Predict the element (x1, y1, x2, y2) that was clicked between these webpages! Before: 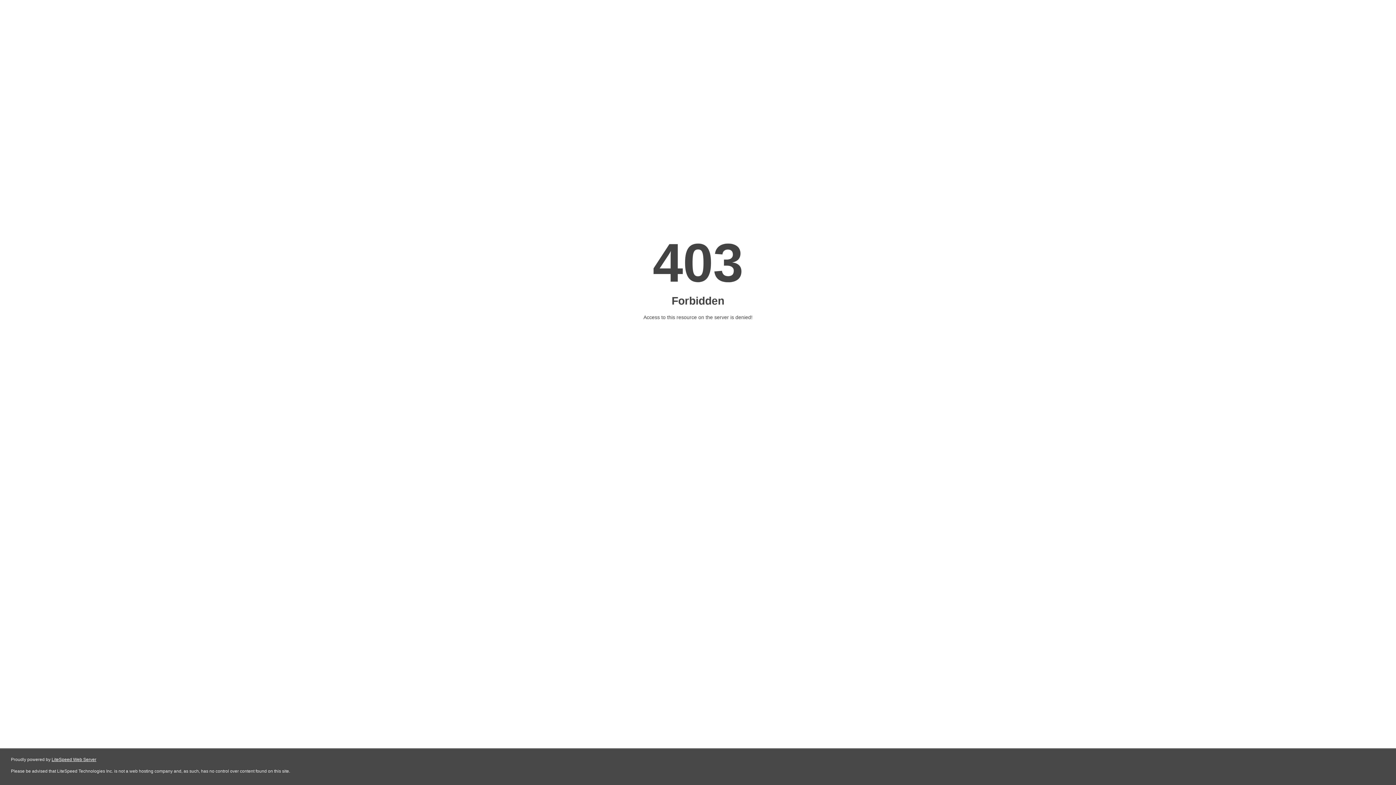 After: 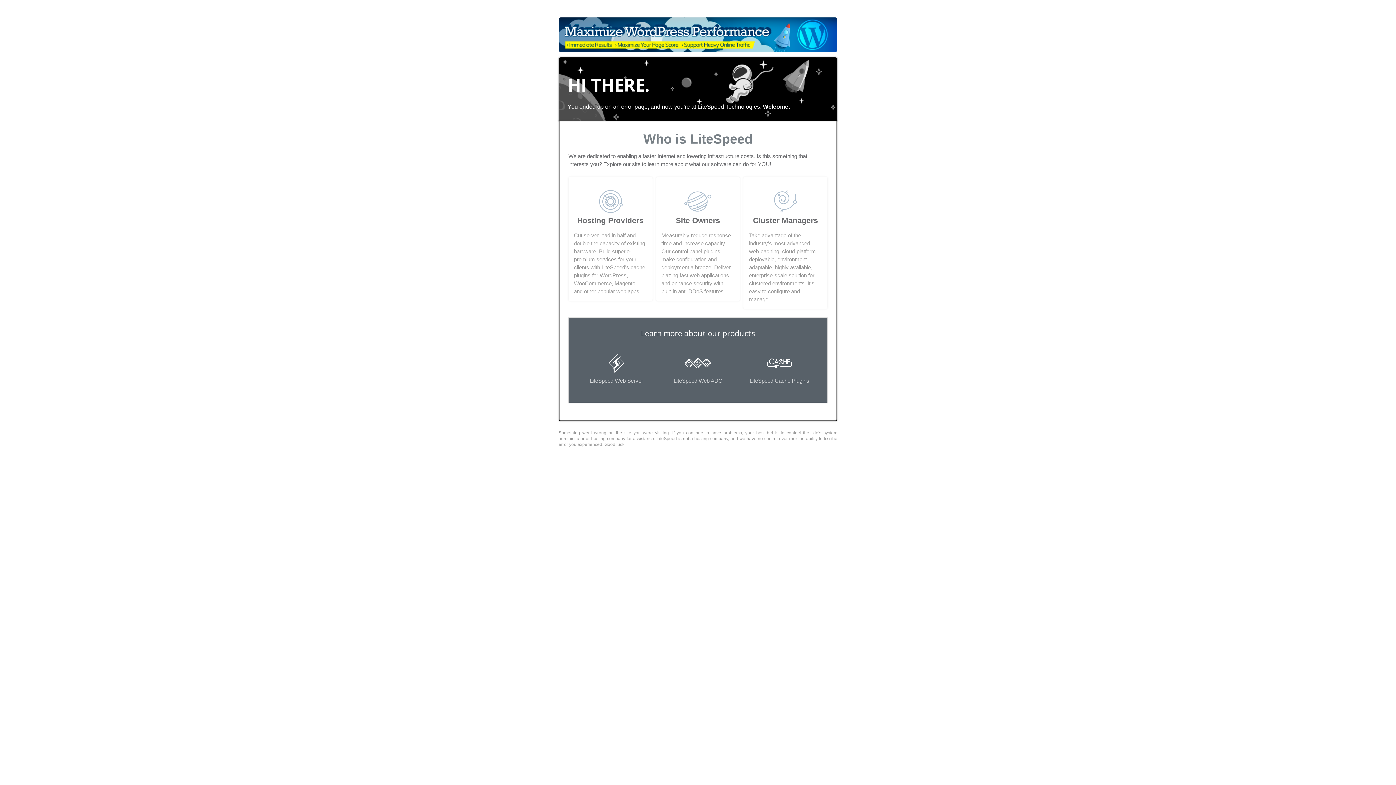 Action: bbox: (51, 757, 96, 762) label: LiteSpeed Web Server